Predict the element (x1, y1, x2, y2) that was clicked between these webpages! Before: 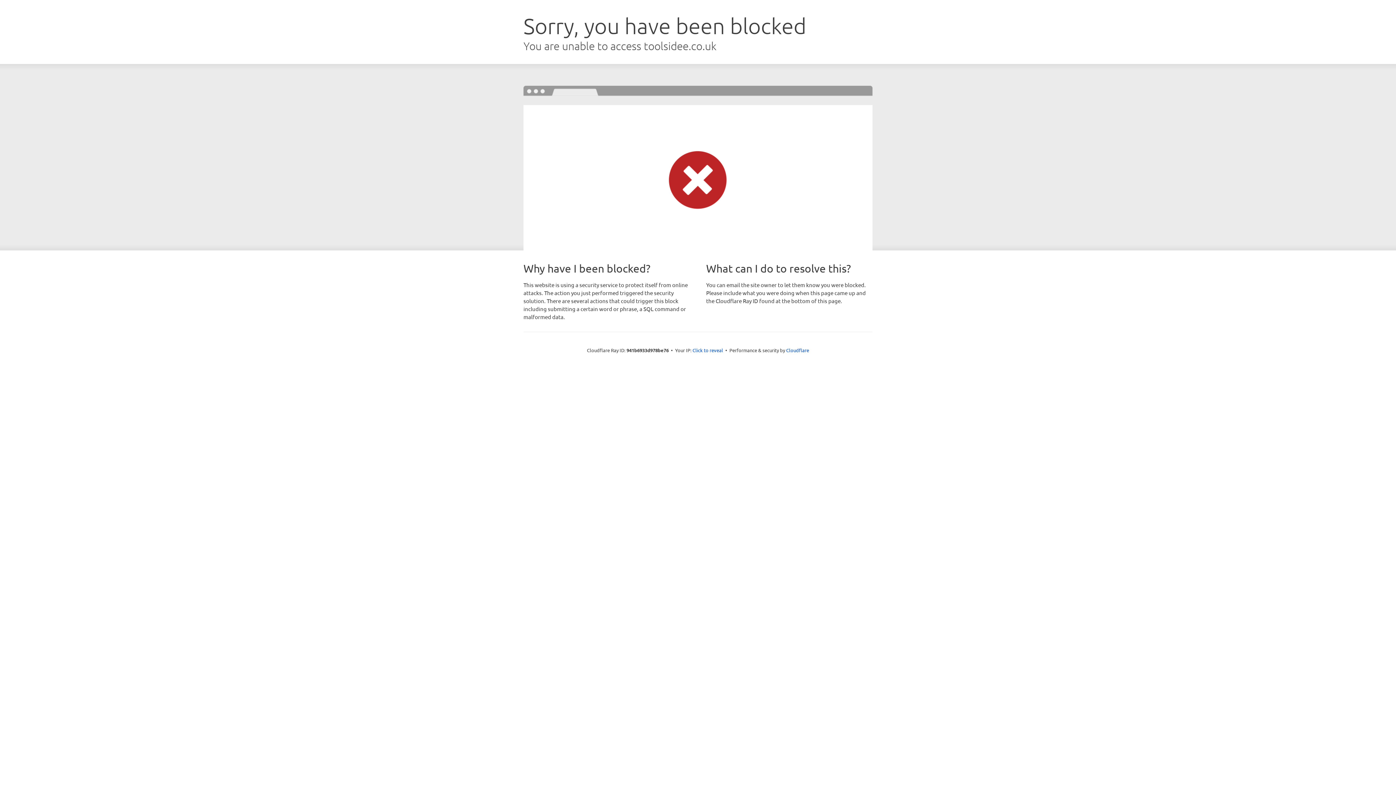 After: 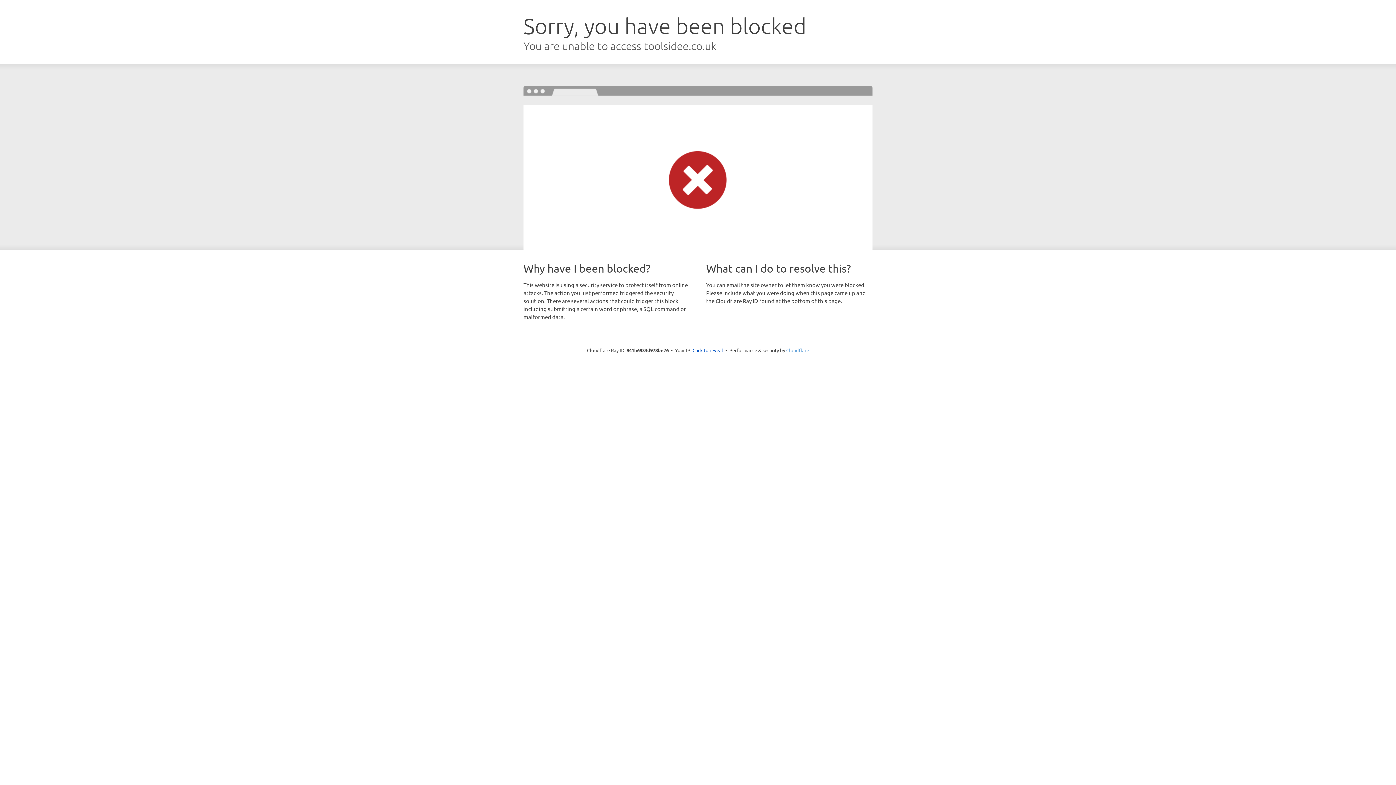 Action: bbox: (786, 347, 809, 353) label: Cloudflare